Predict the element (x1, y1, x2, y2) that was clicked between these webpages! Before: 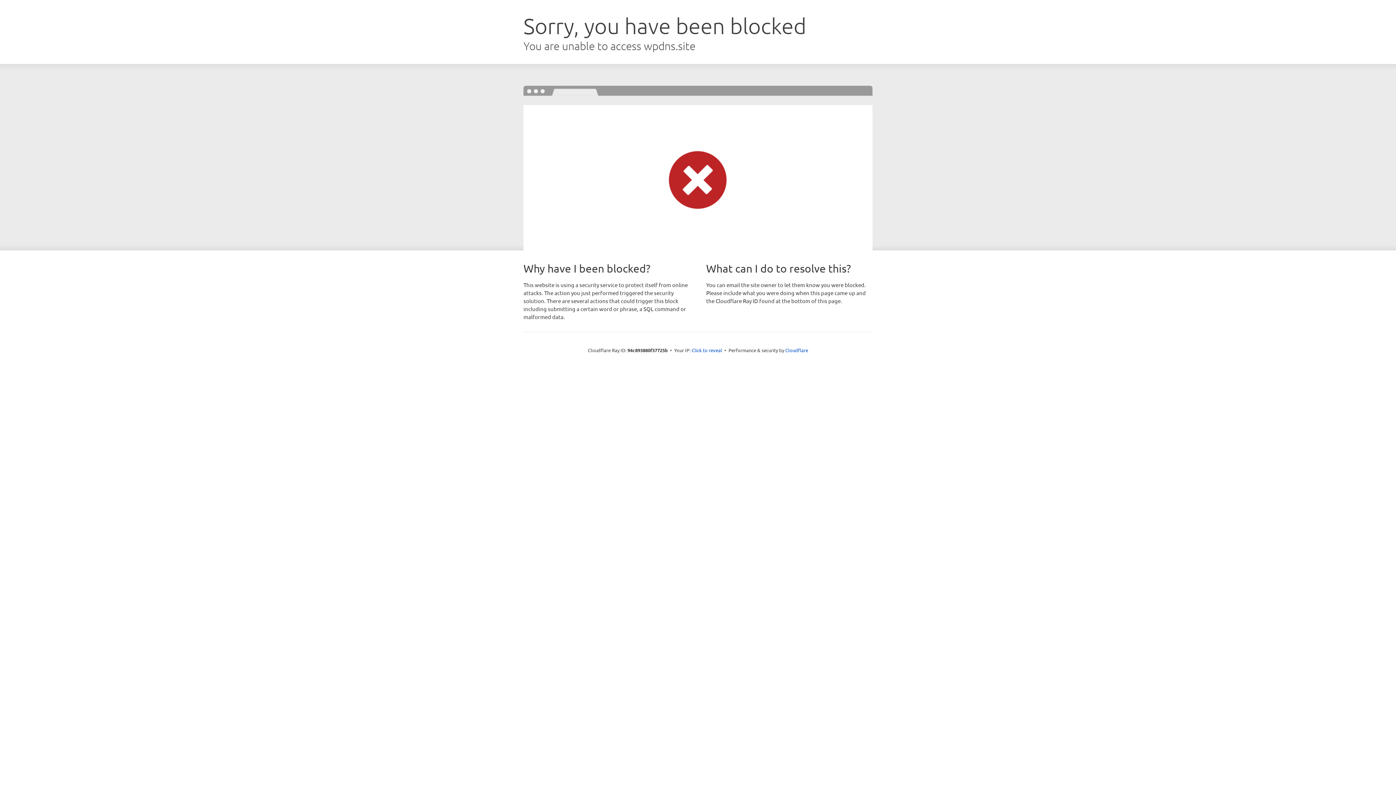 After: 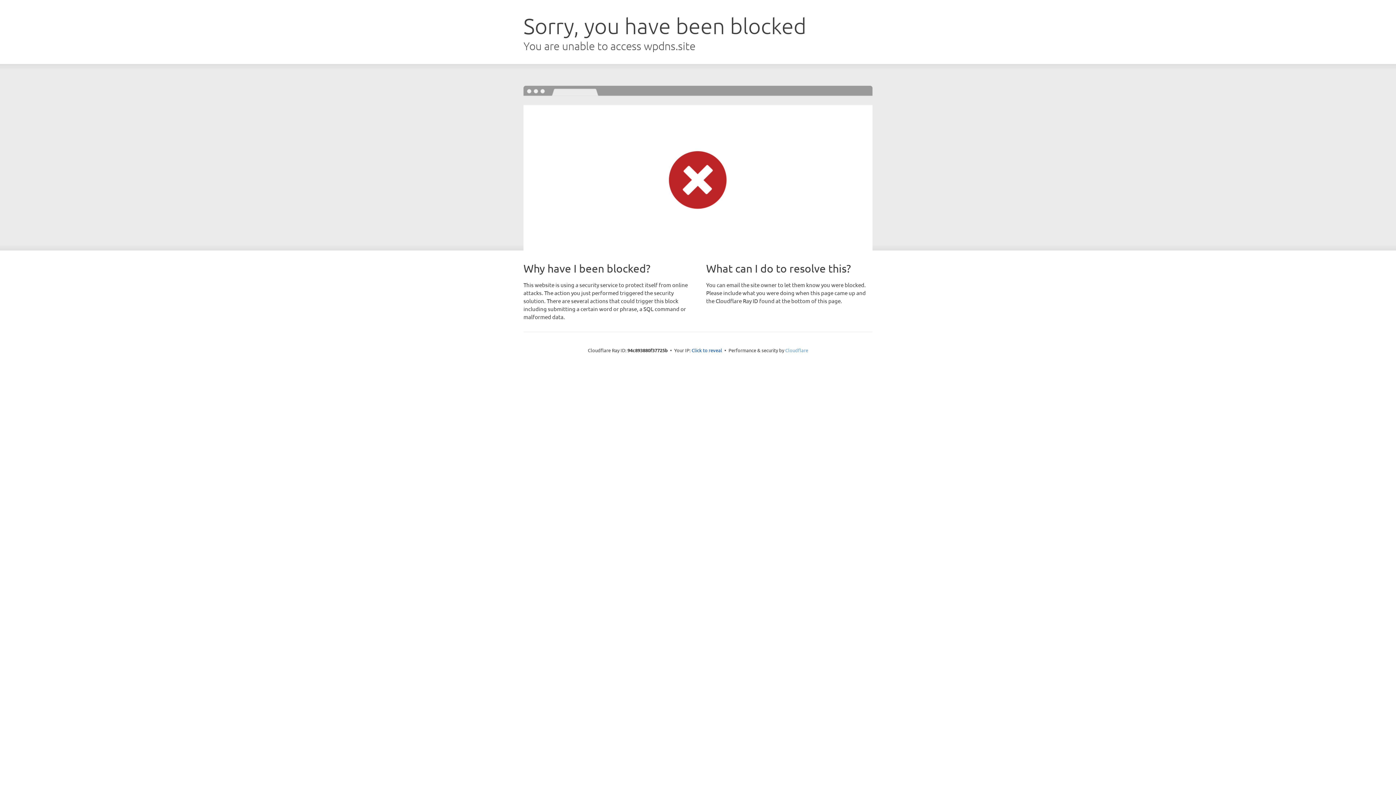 Action: bbox: (785, 347, 808, 353) label: Cloudflare